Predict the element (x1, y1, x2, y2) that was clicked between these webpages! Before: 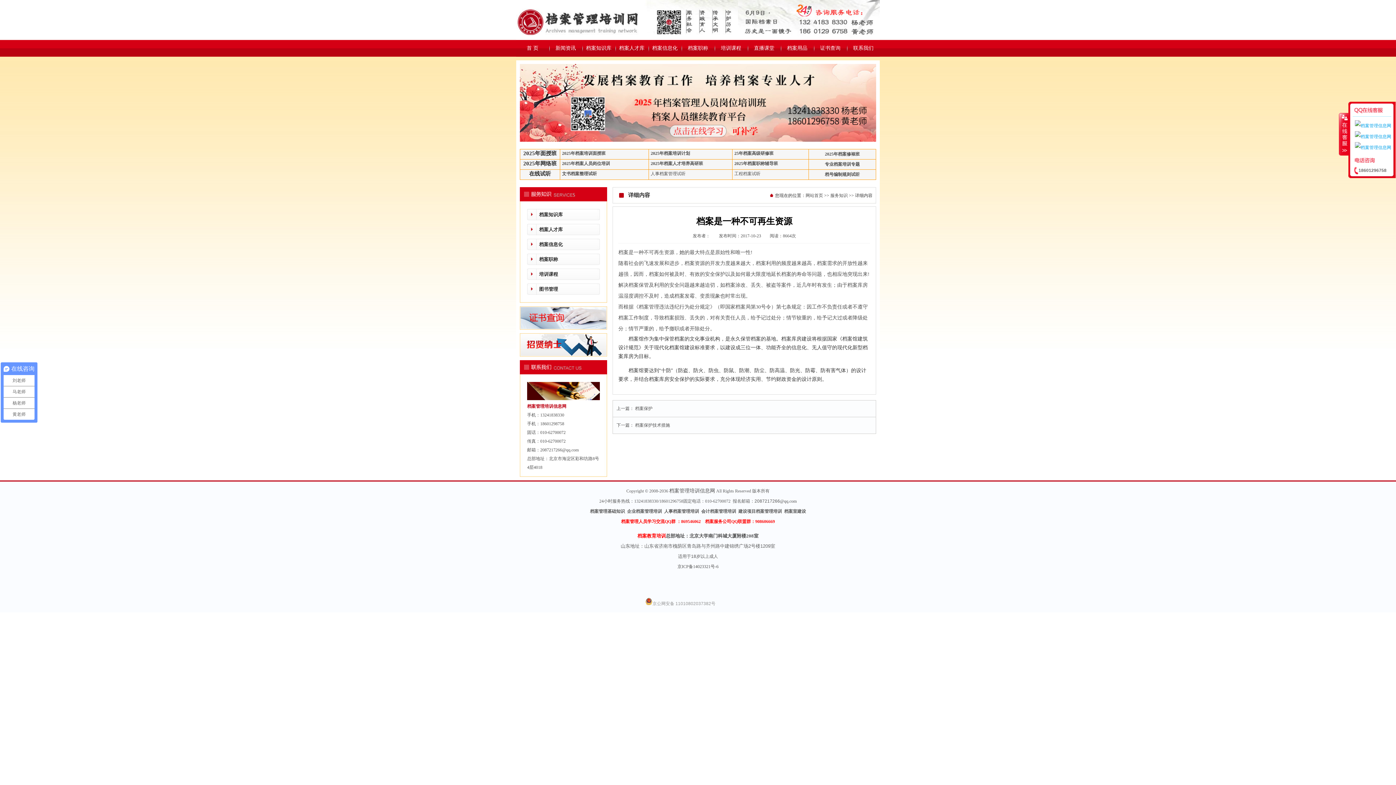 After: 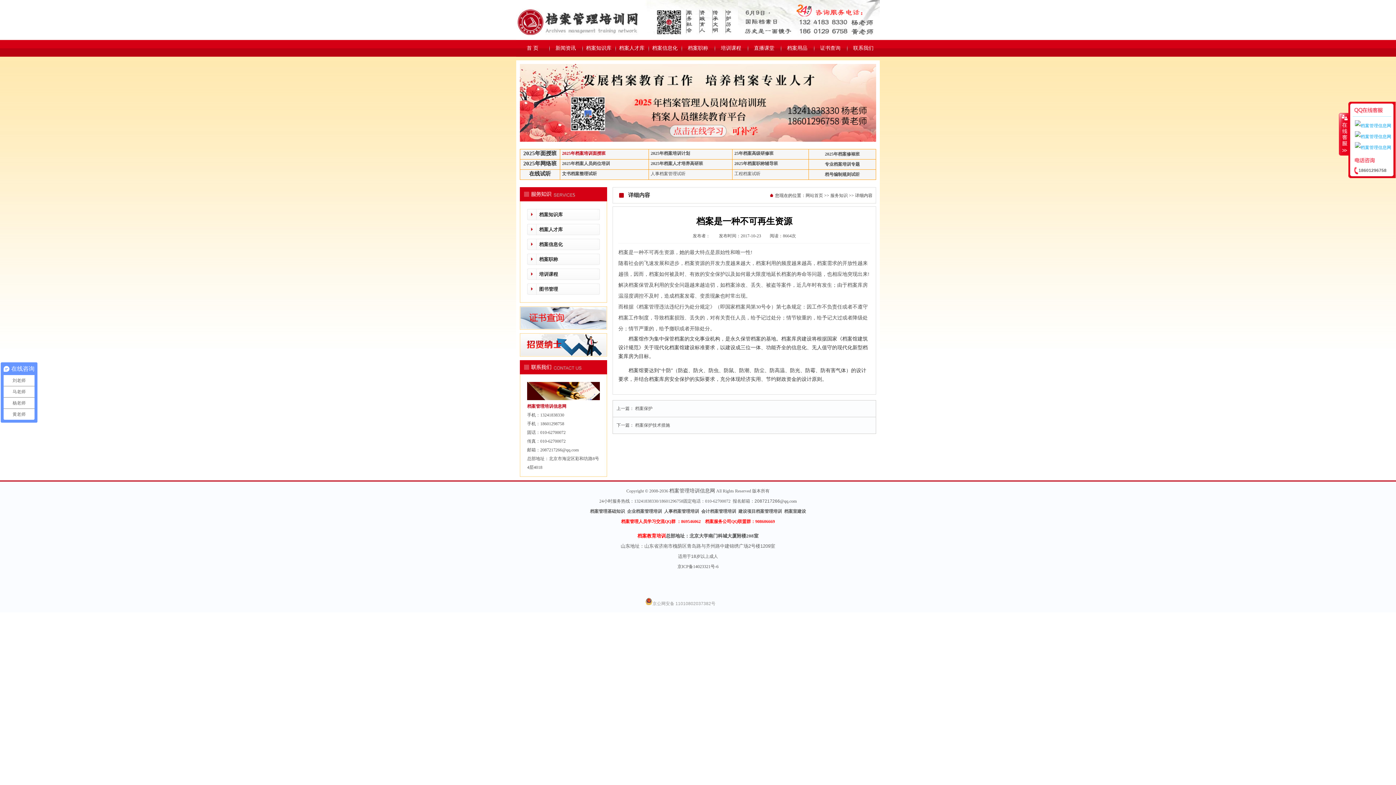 Action: bbox: (562, 150, 605, 156) label: 2025年档案培训面授班